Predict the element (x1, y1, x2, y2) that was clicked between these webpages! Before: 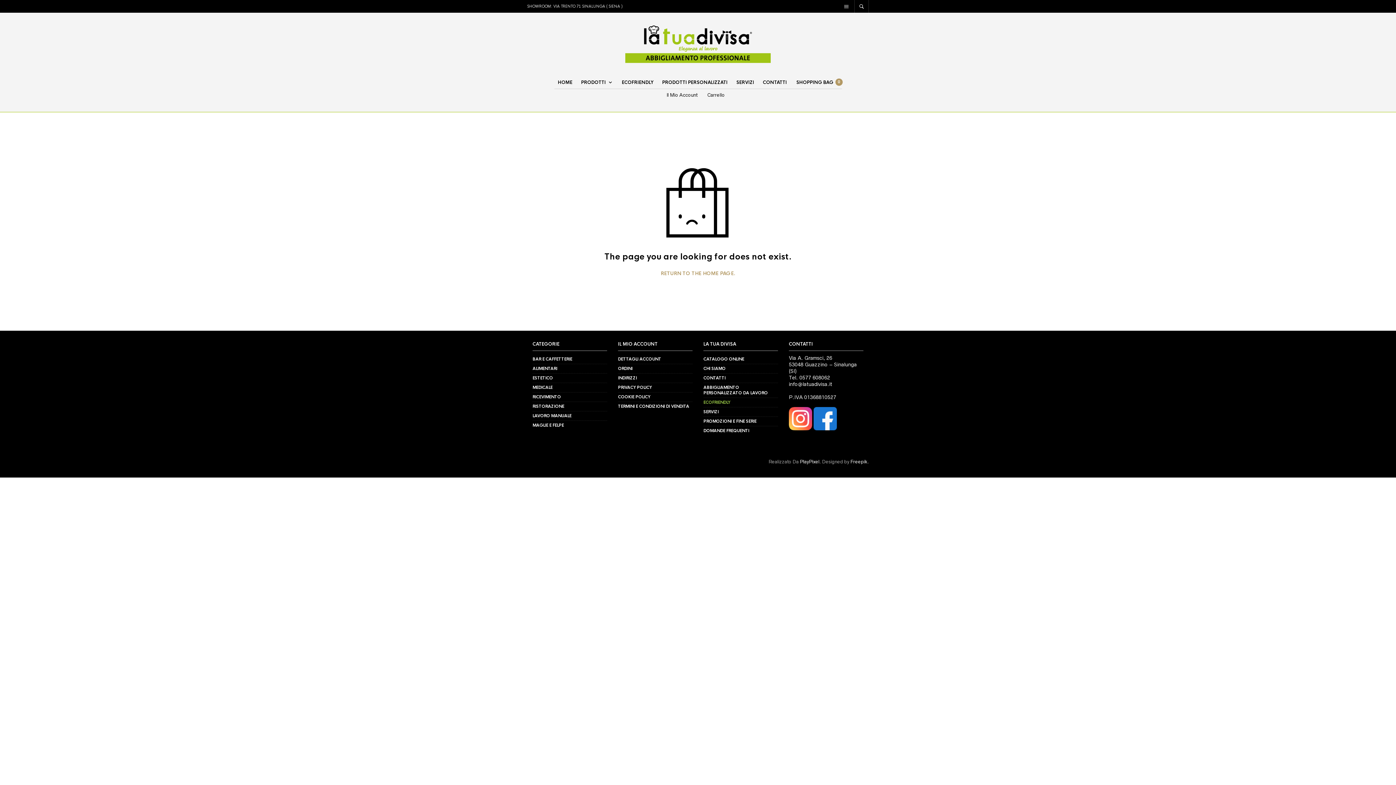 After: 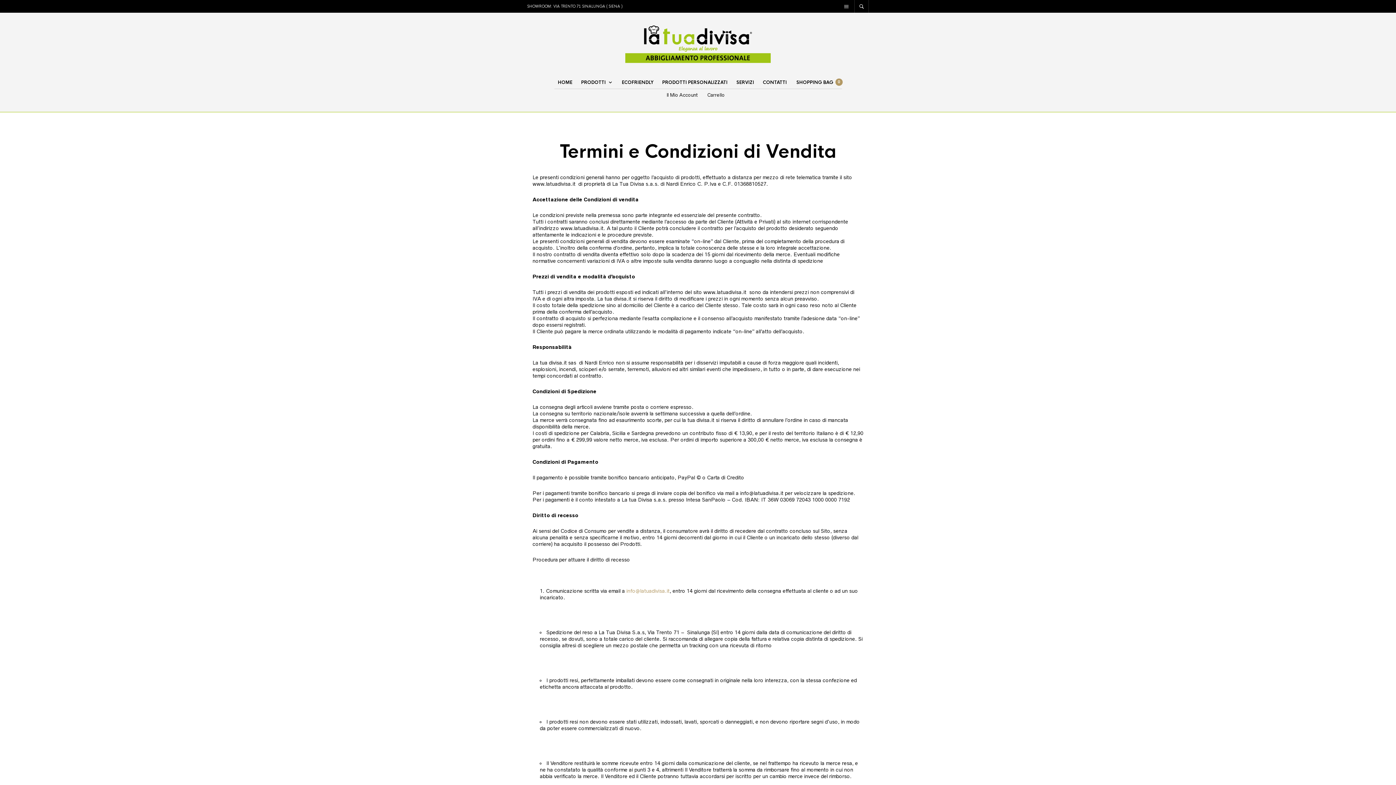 Action: label: TERMINI E CONDIZIONI DI VENDITA bbox: (618, 404, 689, 409)